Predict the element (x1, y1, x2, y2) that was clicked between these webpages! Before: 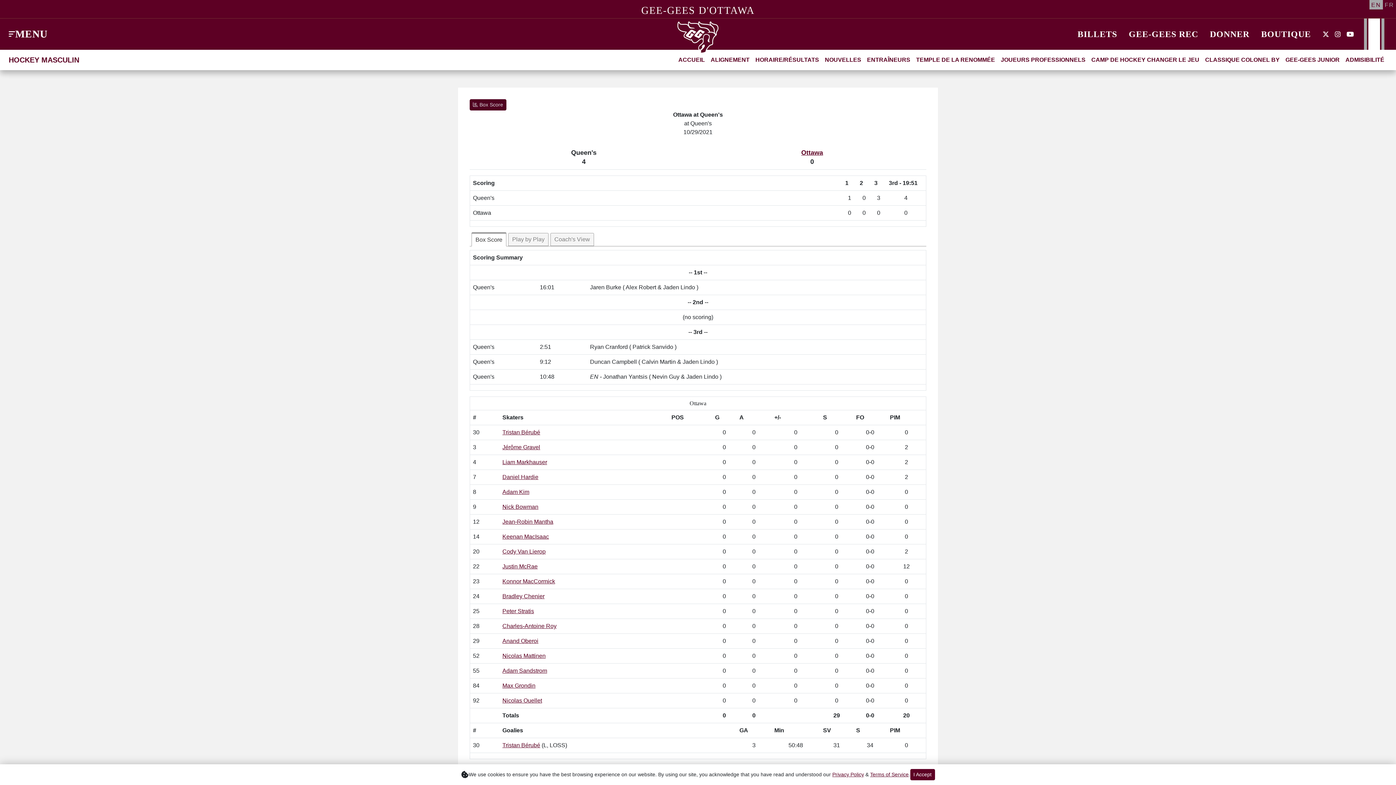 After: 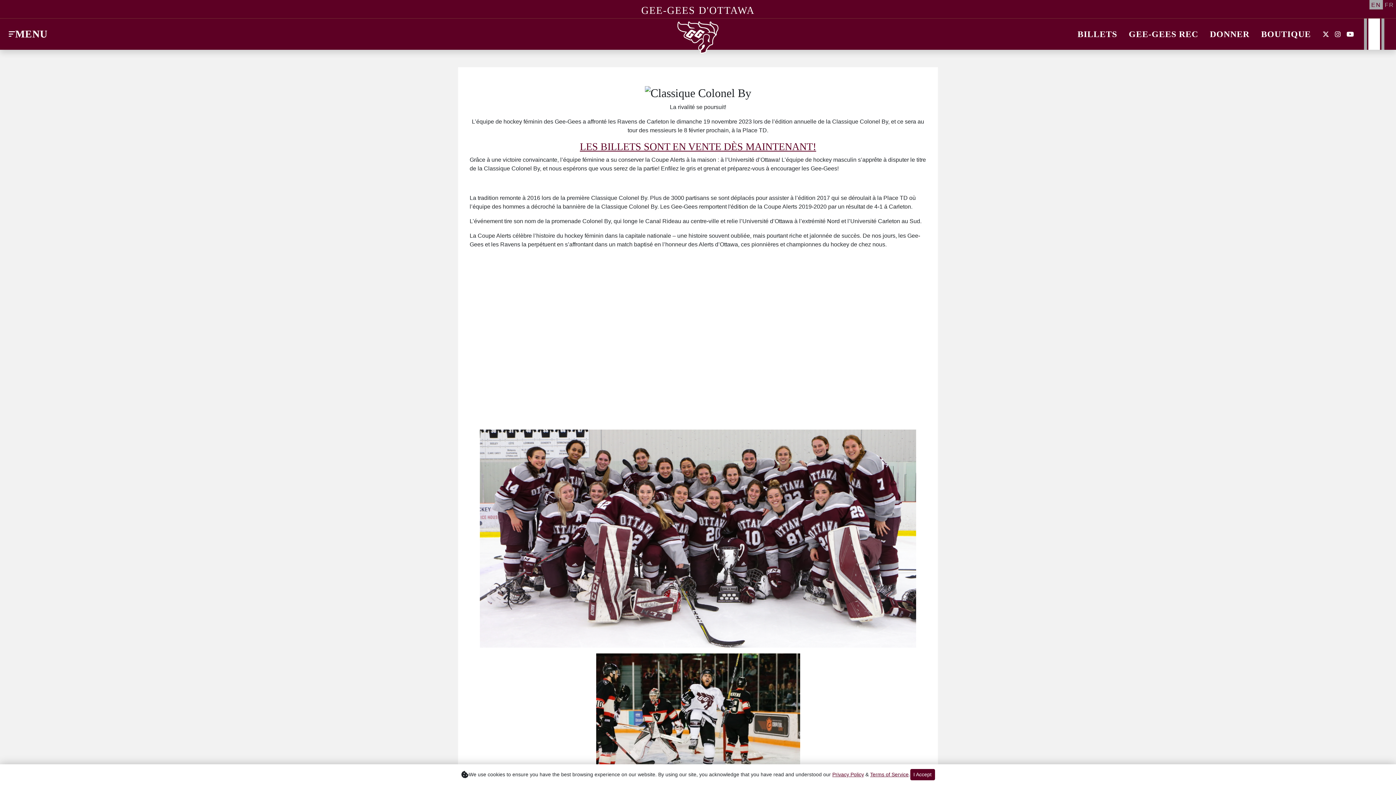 Action: bbox: (1202, 52, 1282, 67) label: CLASSIQUE COLONEL BY